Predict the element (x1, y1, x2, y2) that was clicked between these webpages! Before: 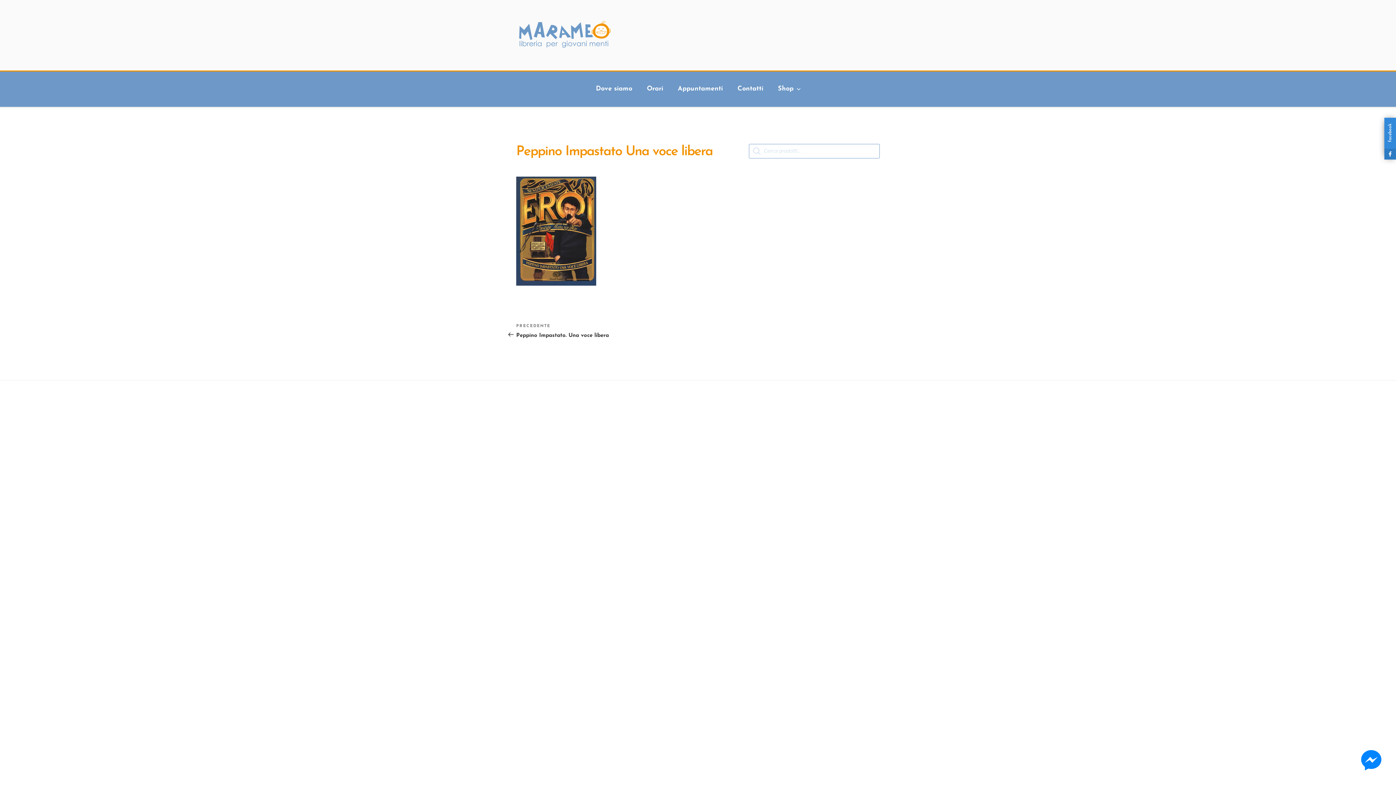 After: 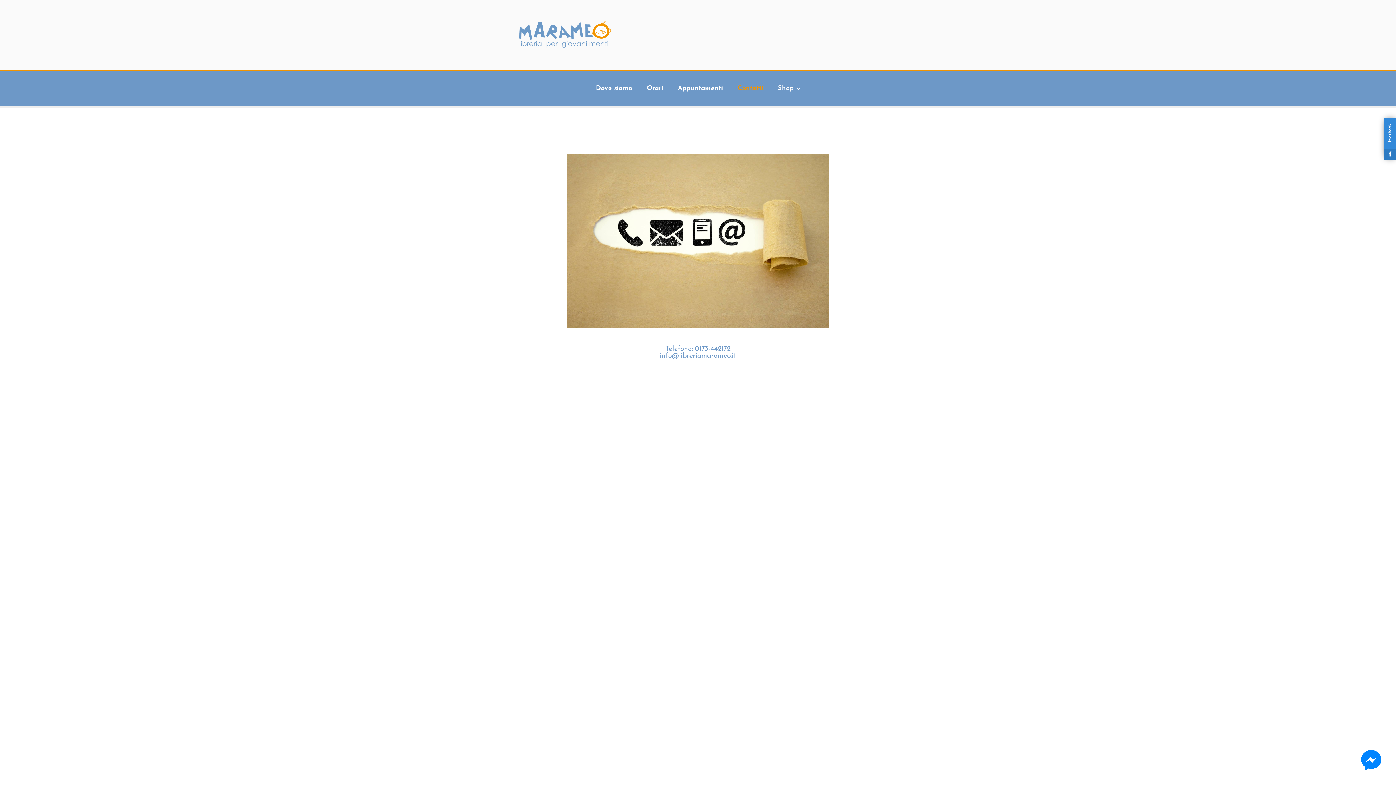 Action: label: Contatti bbox: (731, 76, 769, 102)